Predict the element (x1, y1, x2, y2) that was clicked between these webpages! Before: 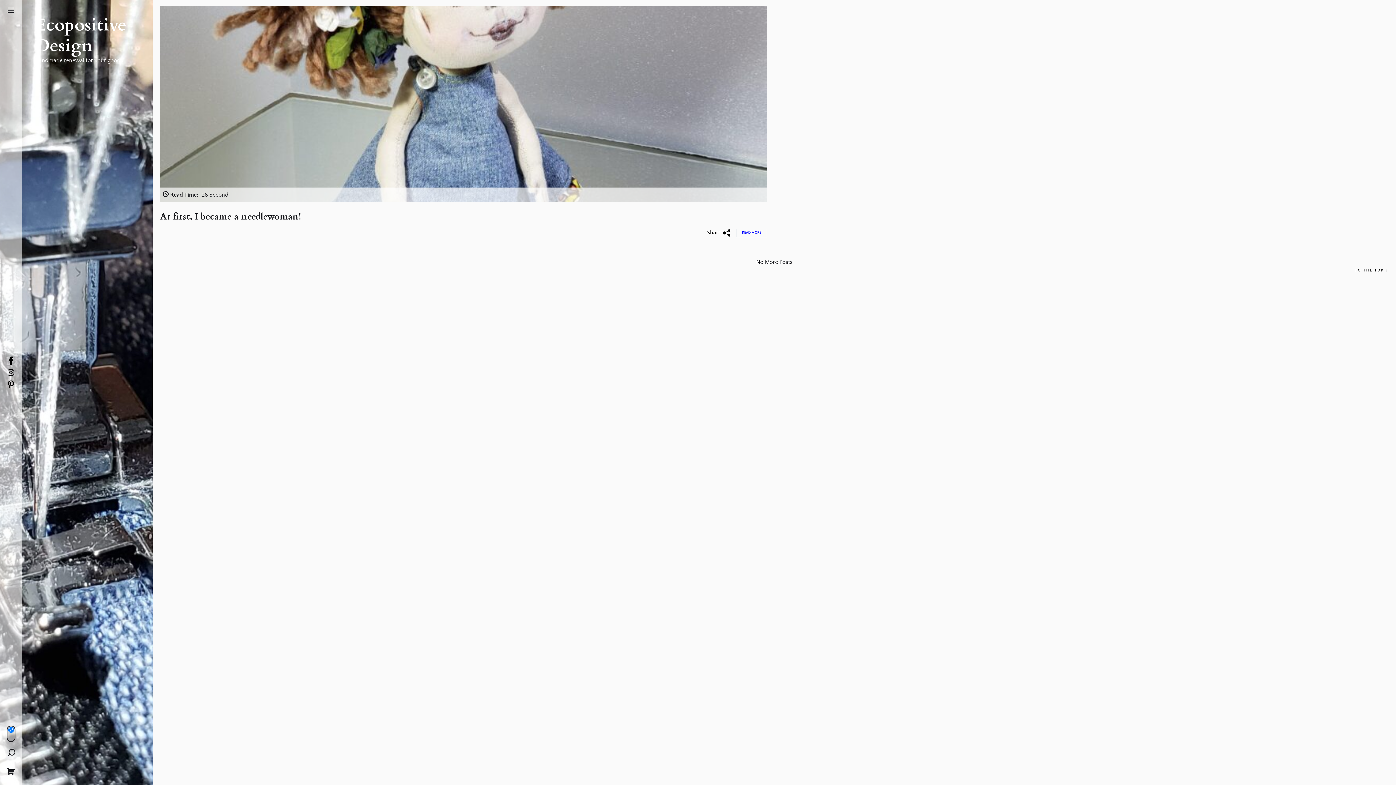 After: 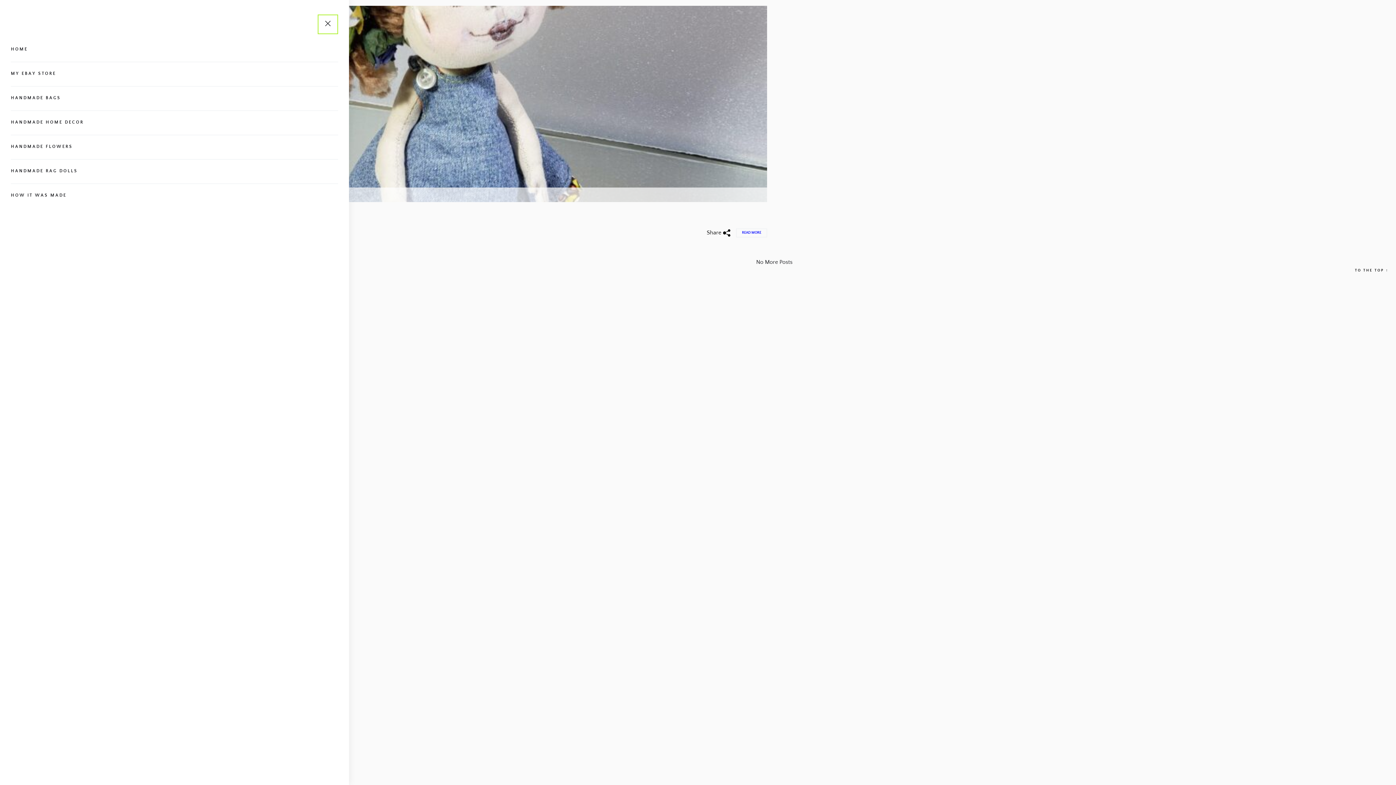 Action: bbox: (6, 5, 15, 16)